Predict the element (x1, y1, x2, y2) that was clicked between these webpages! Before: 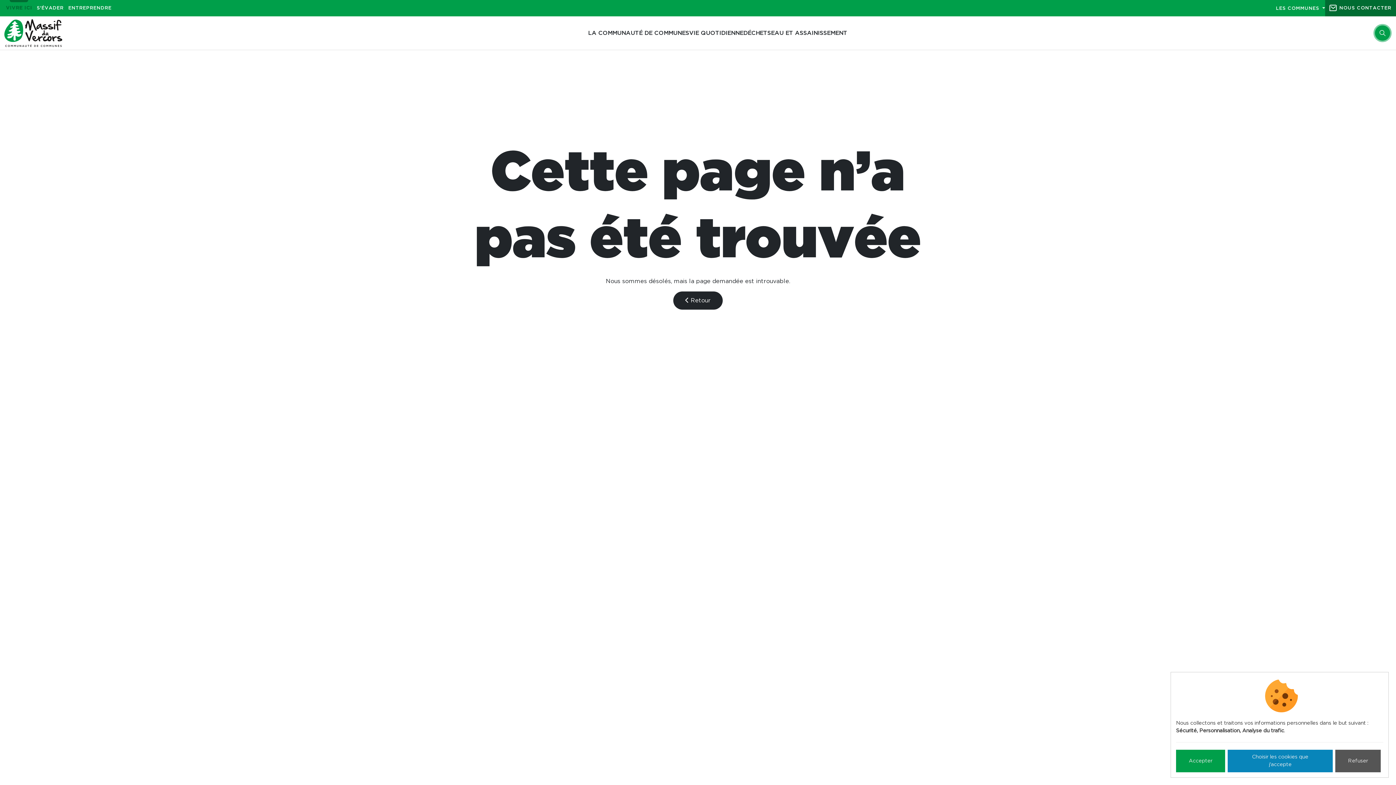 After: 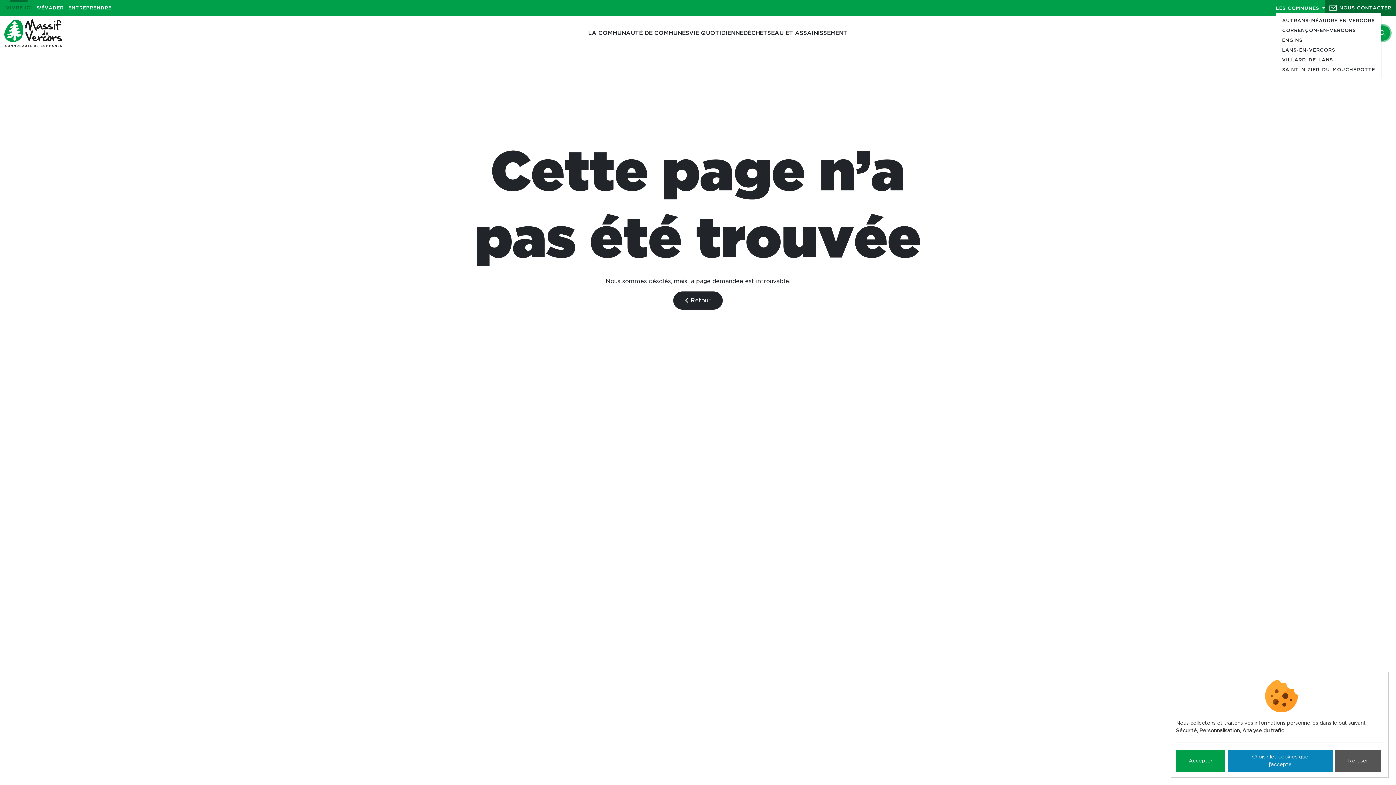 Action: label: LES COMMUNES  bbox: (1276, 5, 1325, 12)